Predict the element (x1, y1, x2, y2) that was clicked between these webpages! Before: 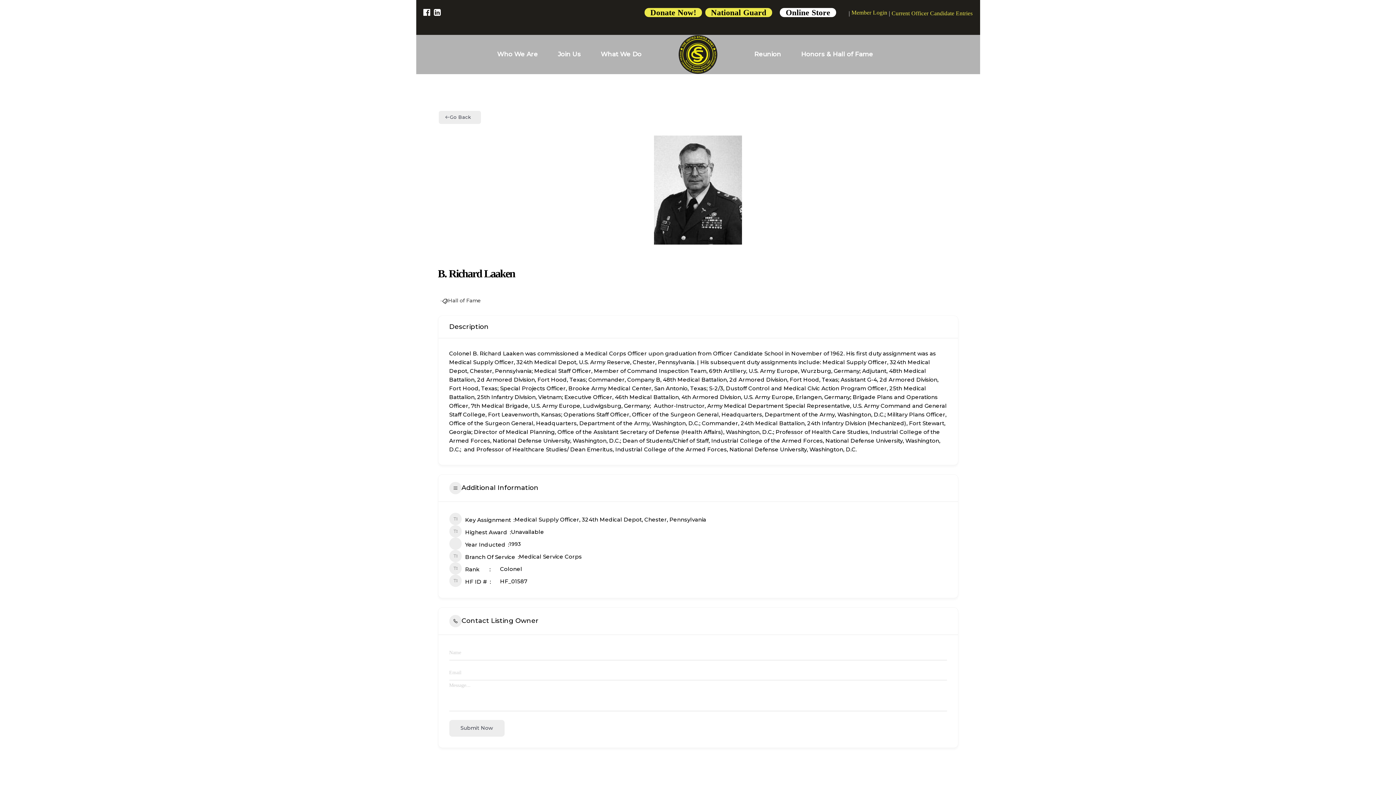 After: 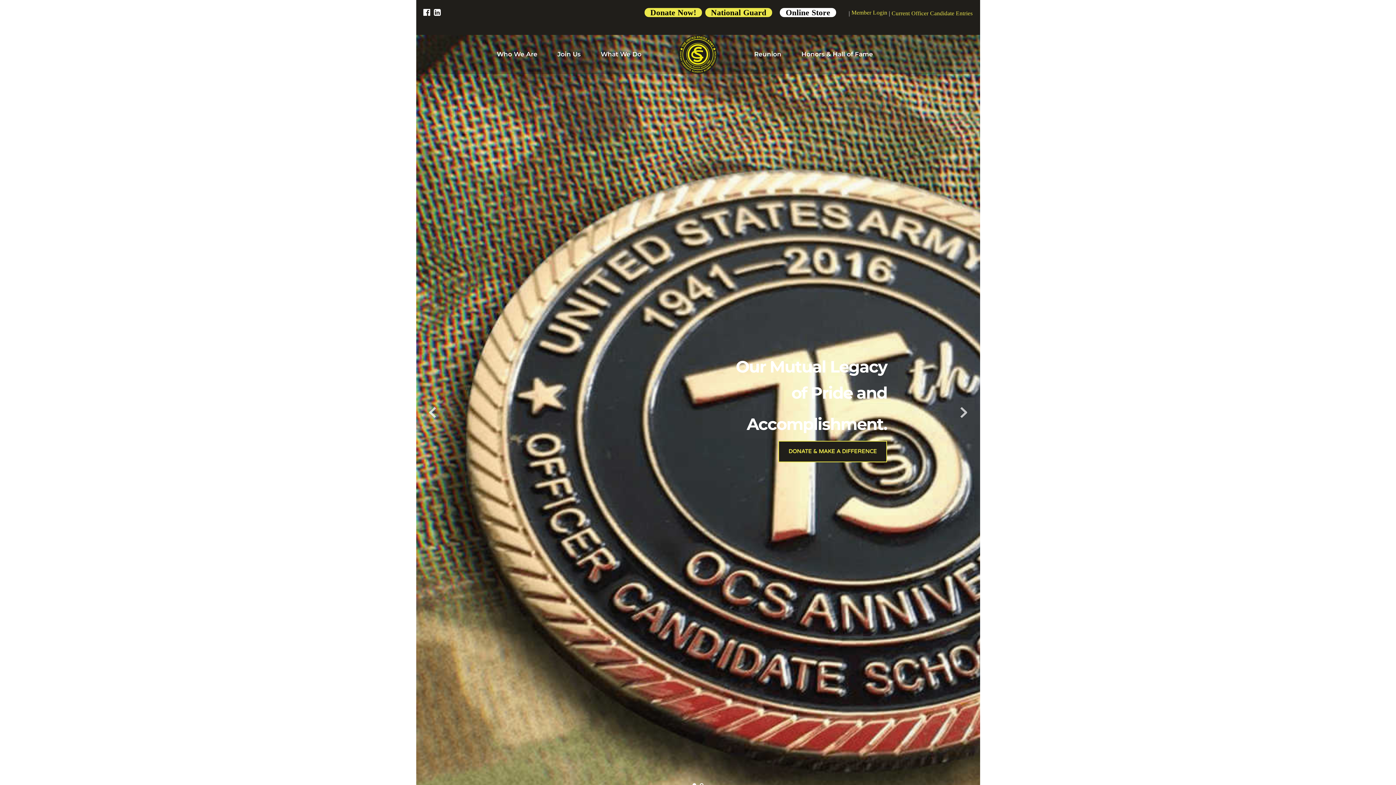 Action: bbox: (678, 34, 717, 74)